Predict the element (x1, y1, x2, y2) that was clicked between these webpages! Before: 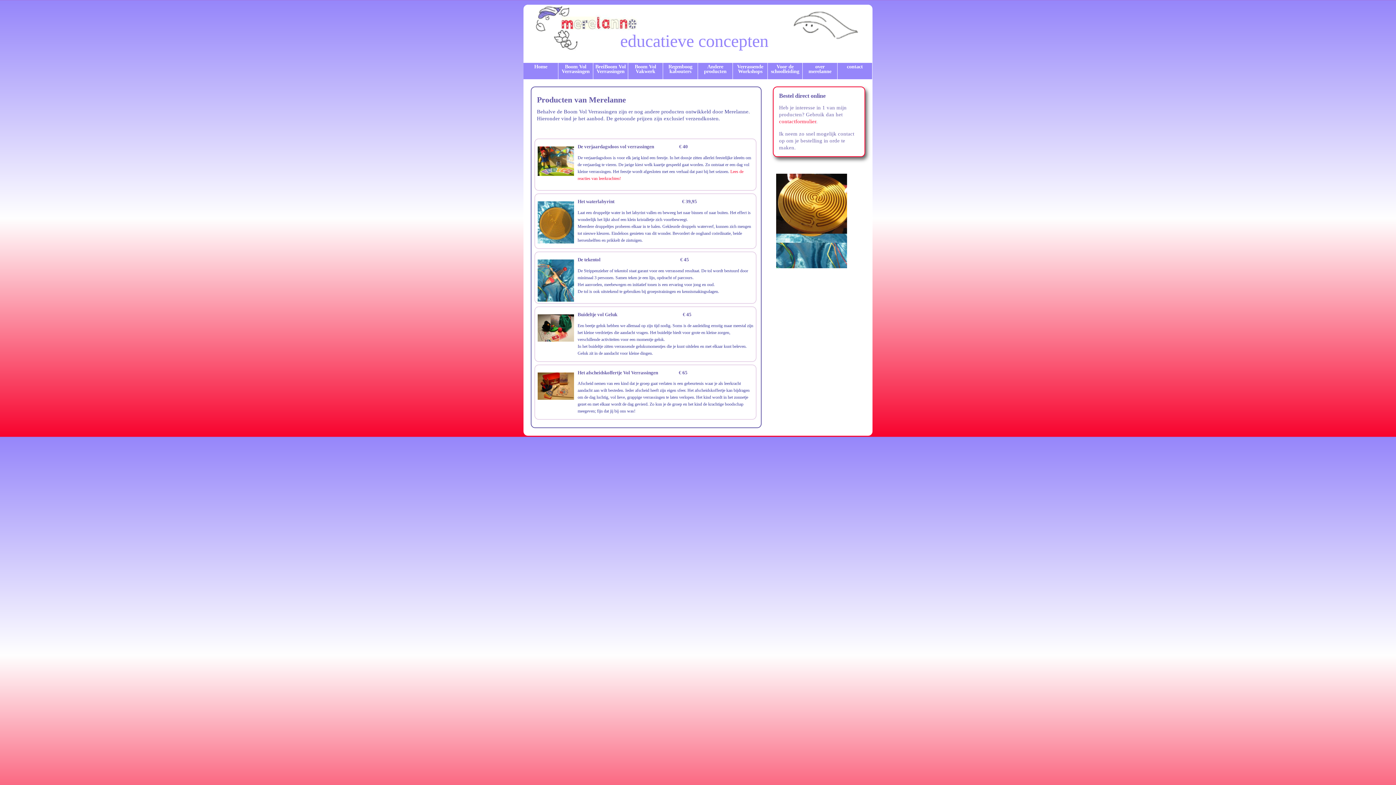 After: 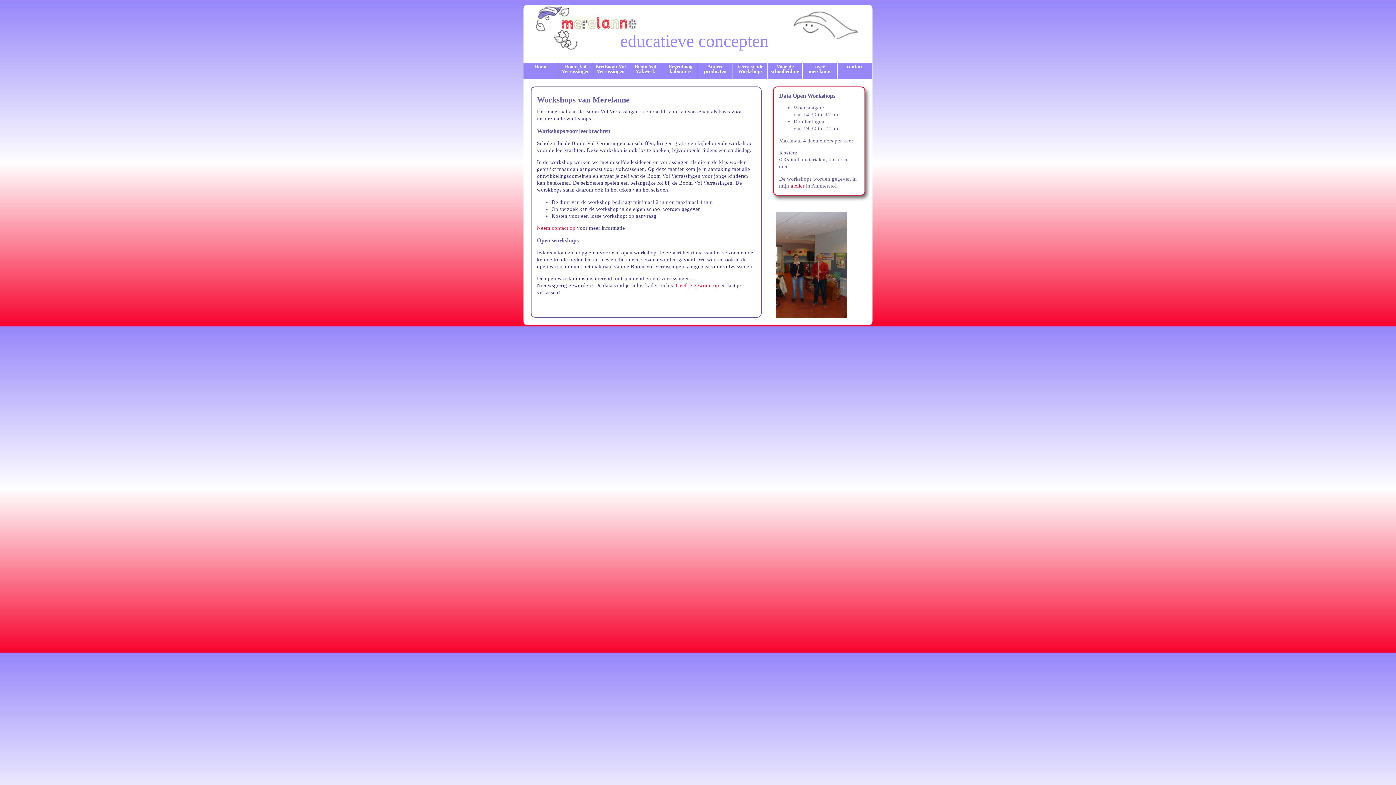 Action: label: Verrassende Workshops bbox: (733, 62, 767, 79)